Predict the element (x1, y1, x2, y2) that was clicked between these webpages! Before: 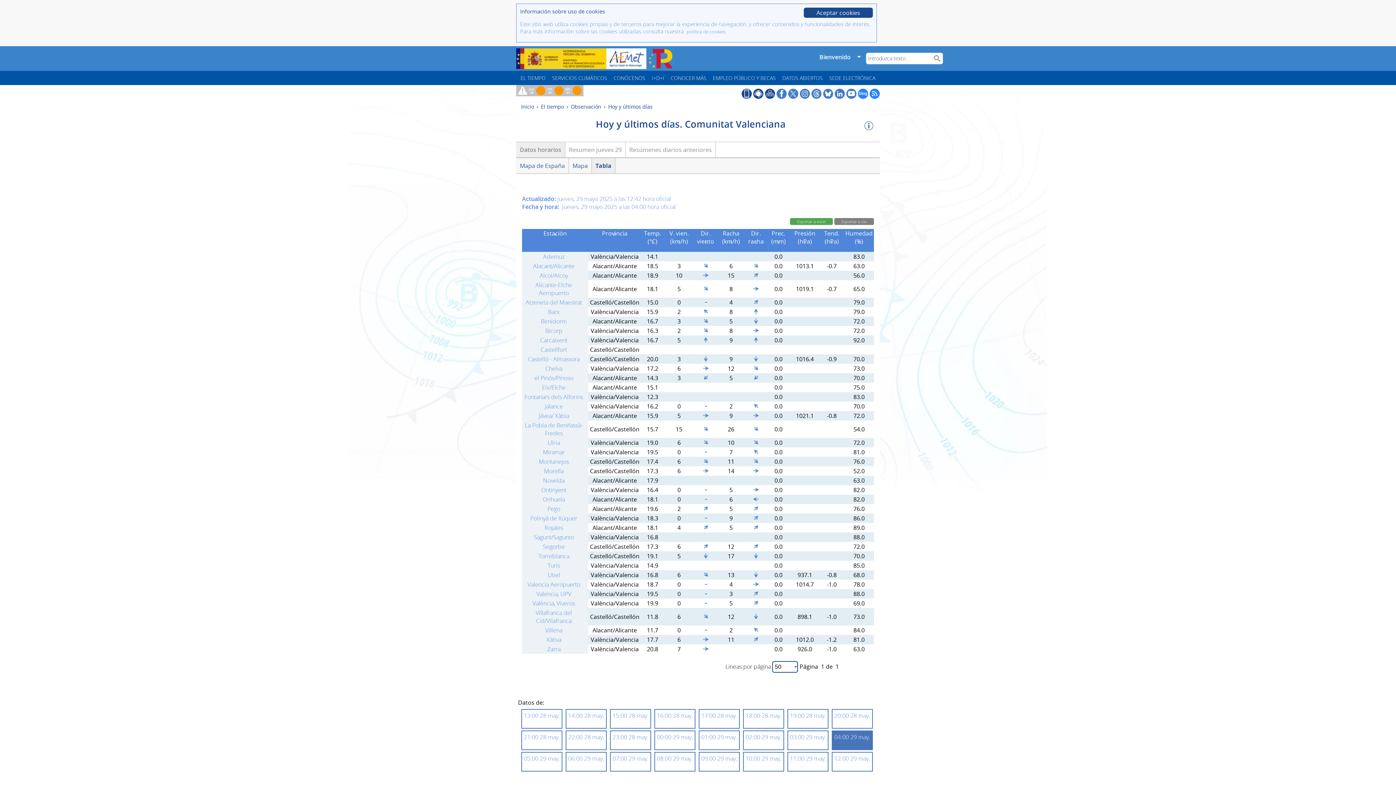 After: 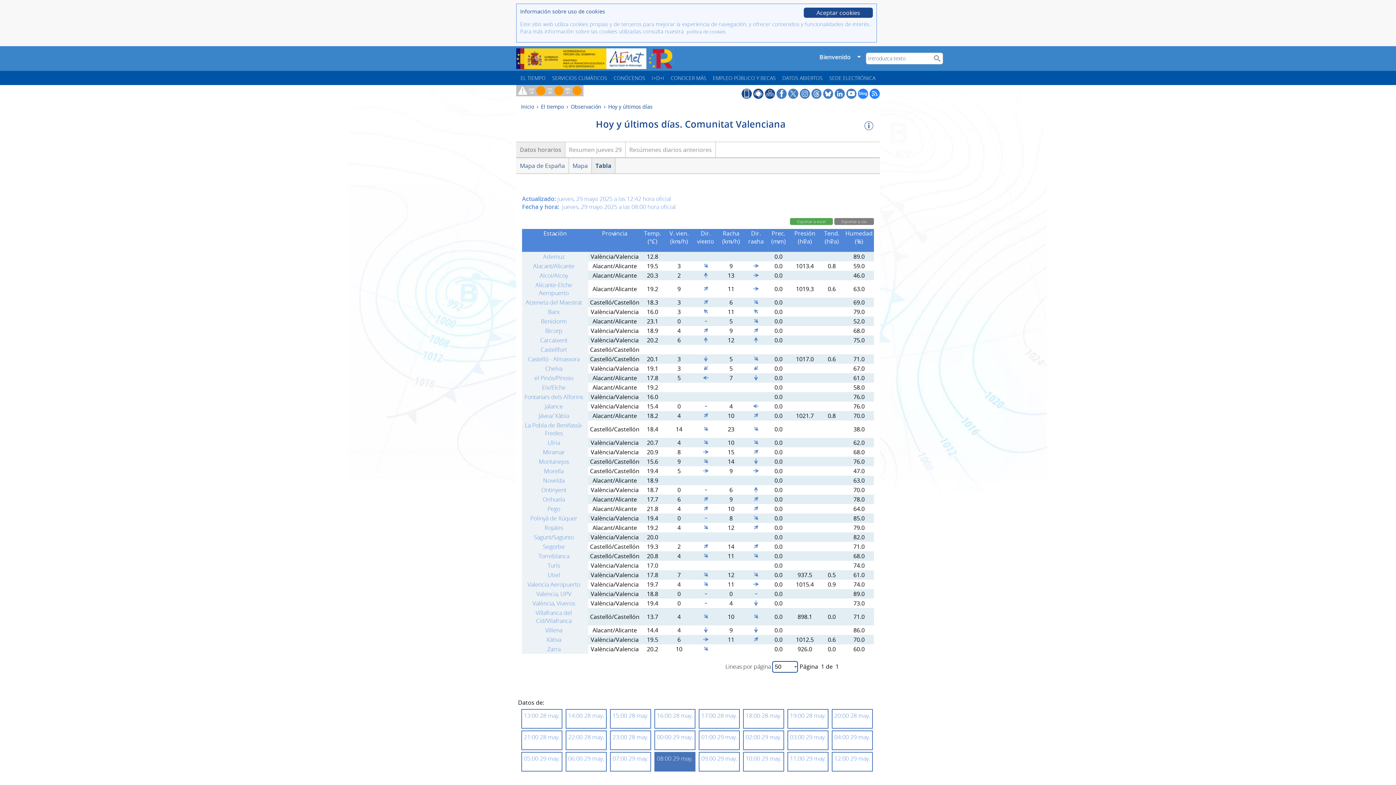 Action: label: 08:00 29 may. bbox: (657, 754, 693, 762)